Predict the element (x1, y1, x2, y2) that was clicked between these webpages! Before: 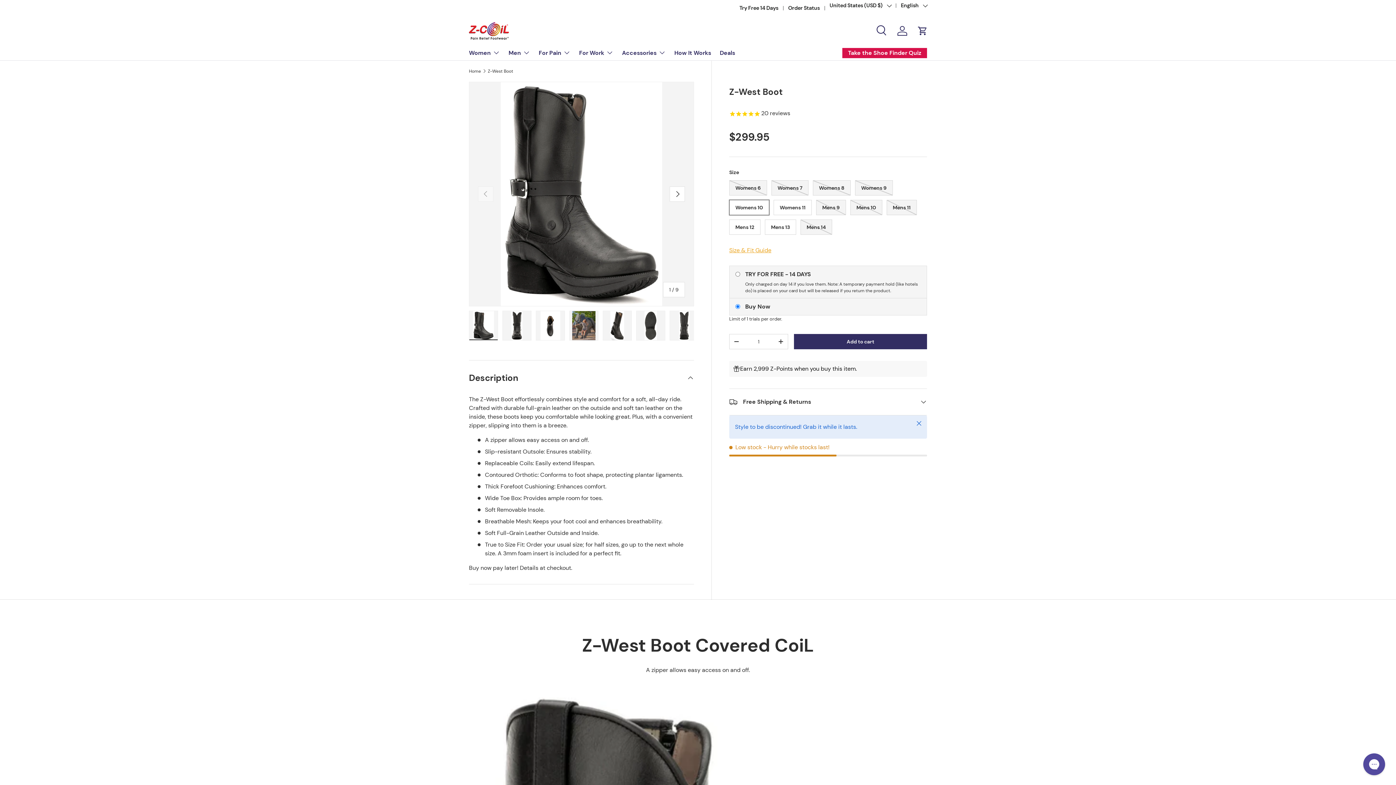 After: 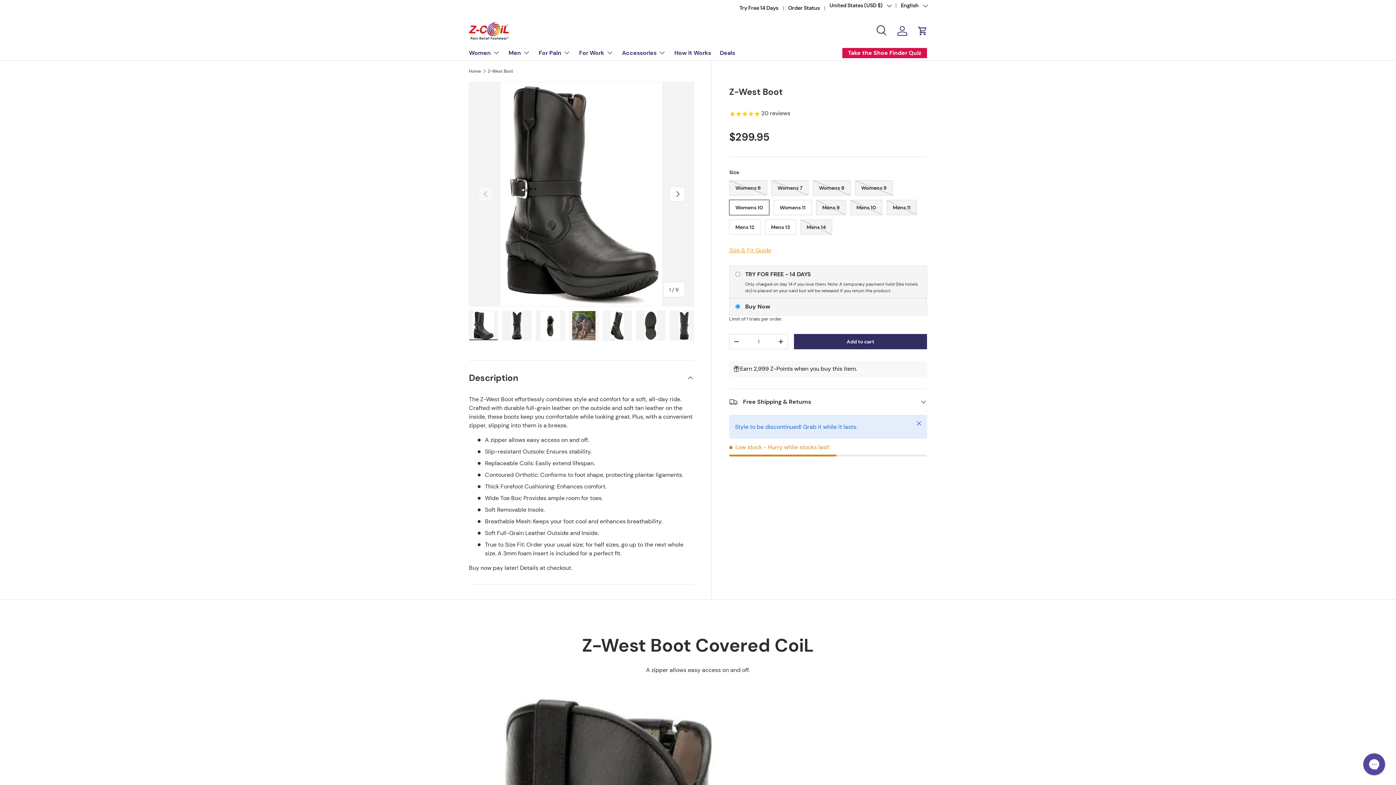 Action: bbox: (469, 311, 498, 340) label: Load image 1 in gallery view